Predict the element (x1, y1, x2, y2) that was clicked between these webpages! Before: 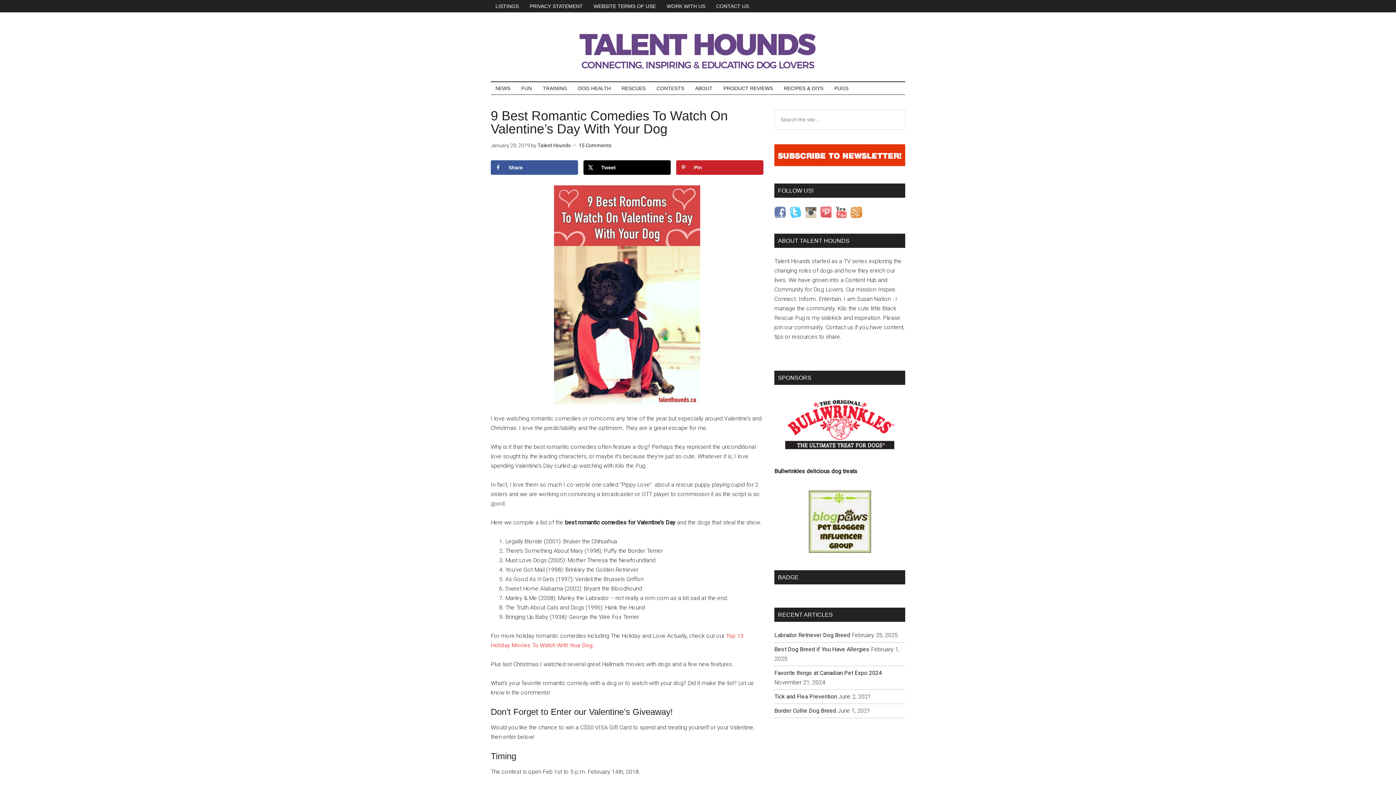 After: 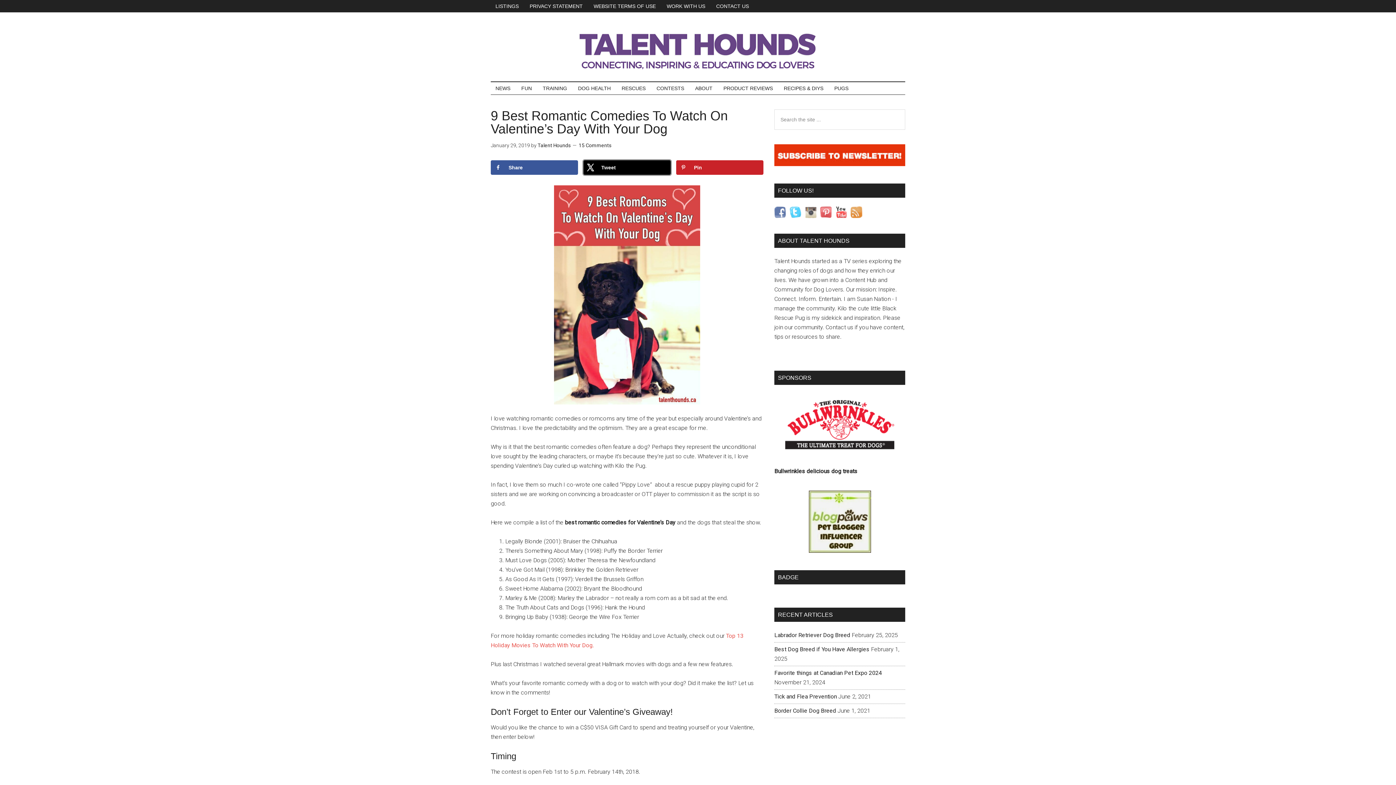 Action: bbox: (583, 160, 670, 174) label: Share on X